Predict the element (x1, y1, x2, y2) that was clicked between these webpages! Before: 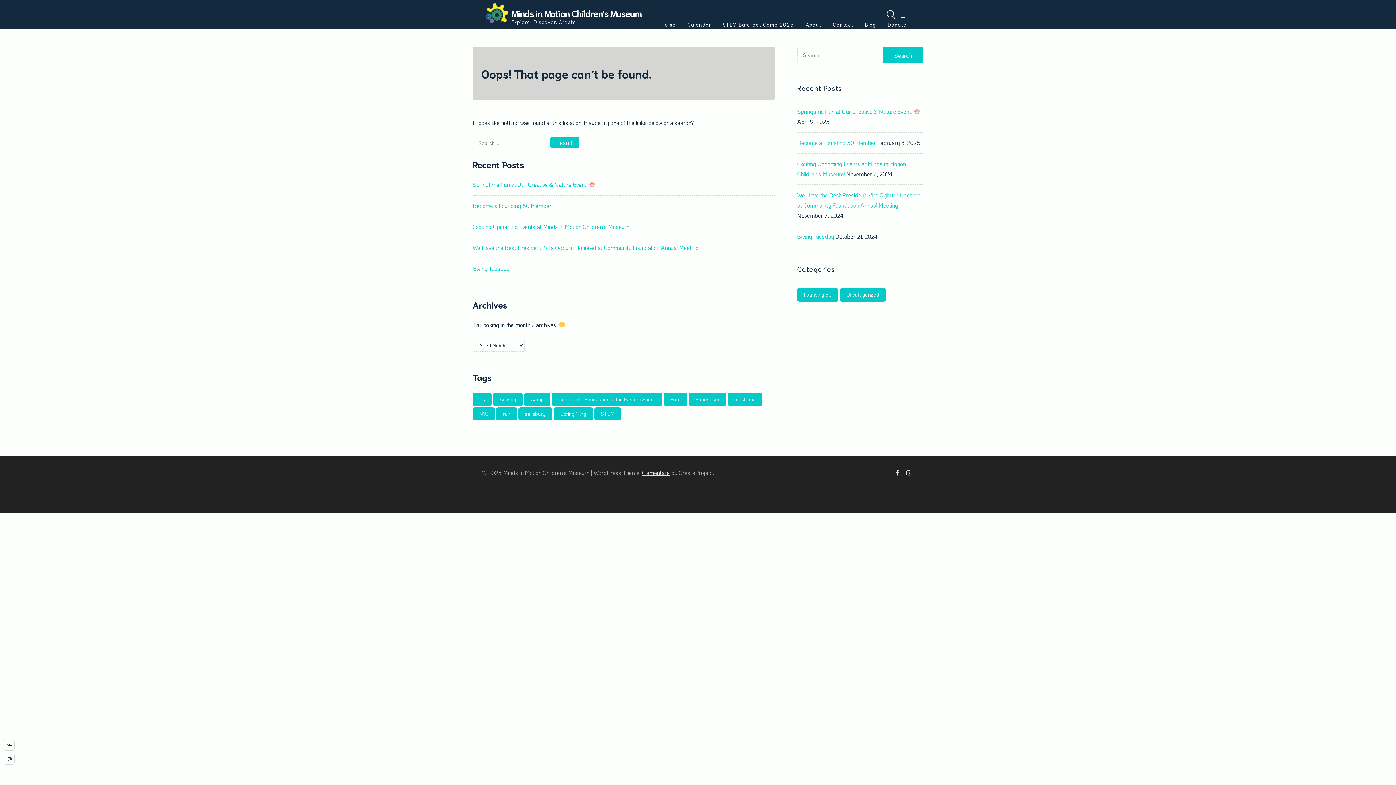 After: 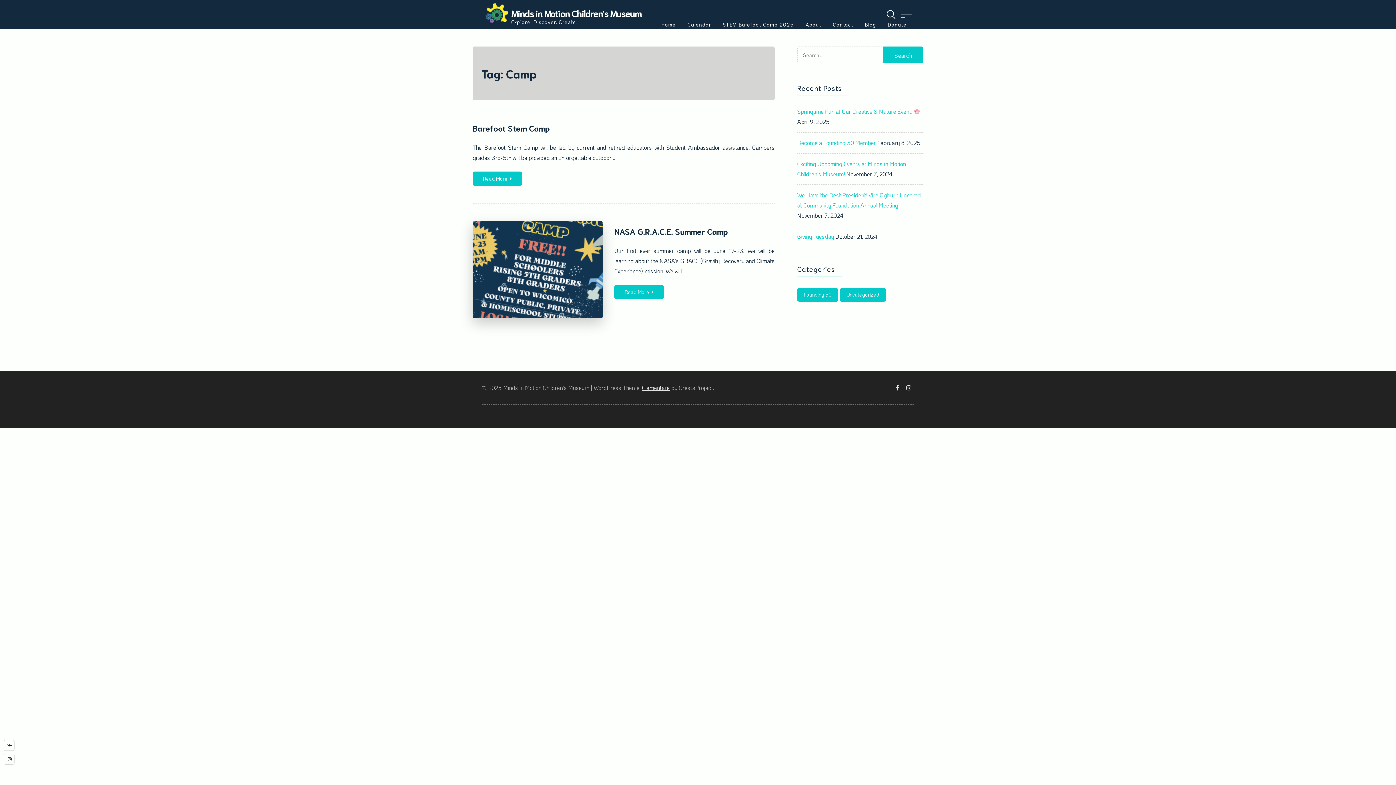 Action: label: Camp (2 items) bbox: (524, 392, 550, 406)